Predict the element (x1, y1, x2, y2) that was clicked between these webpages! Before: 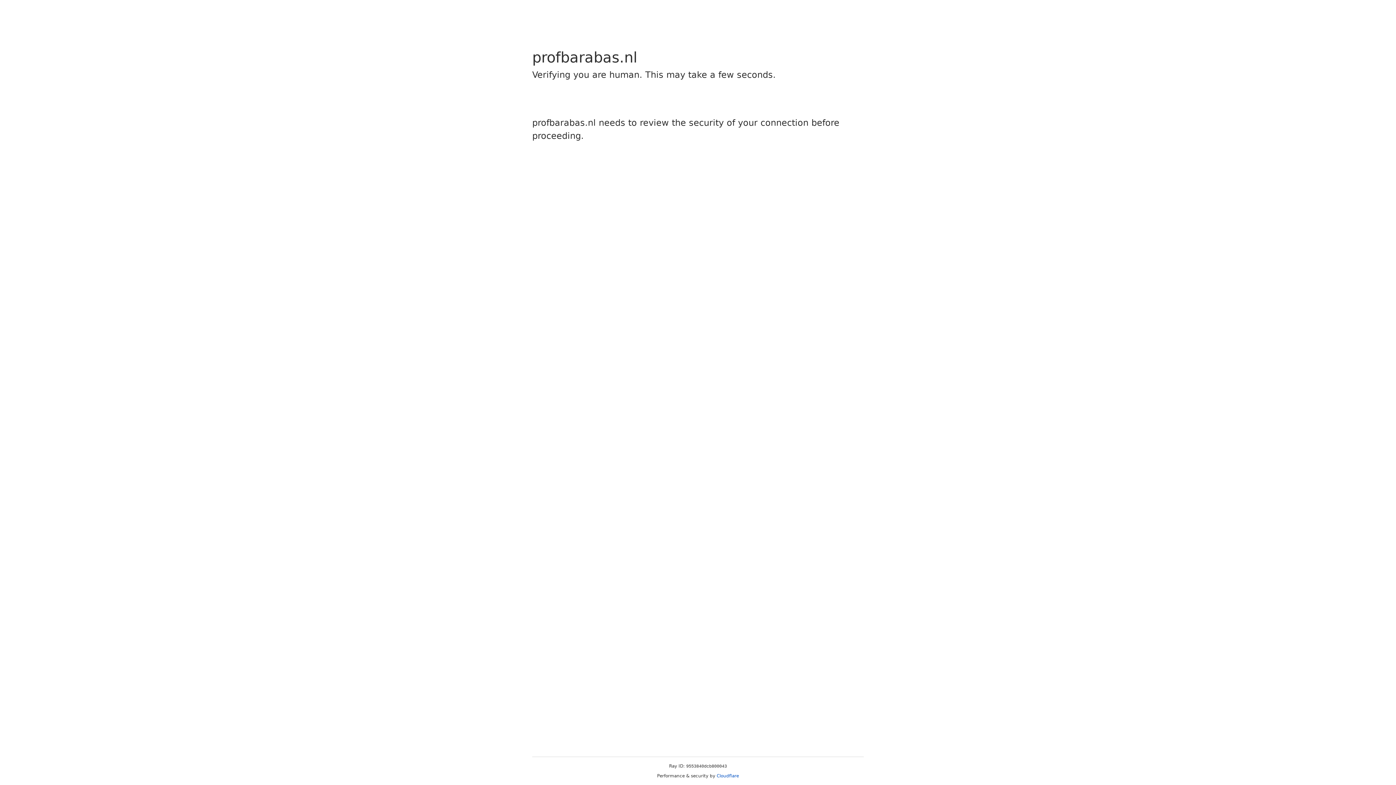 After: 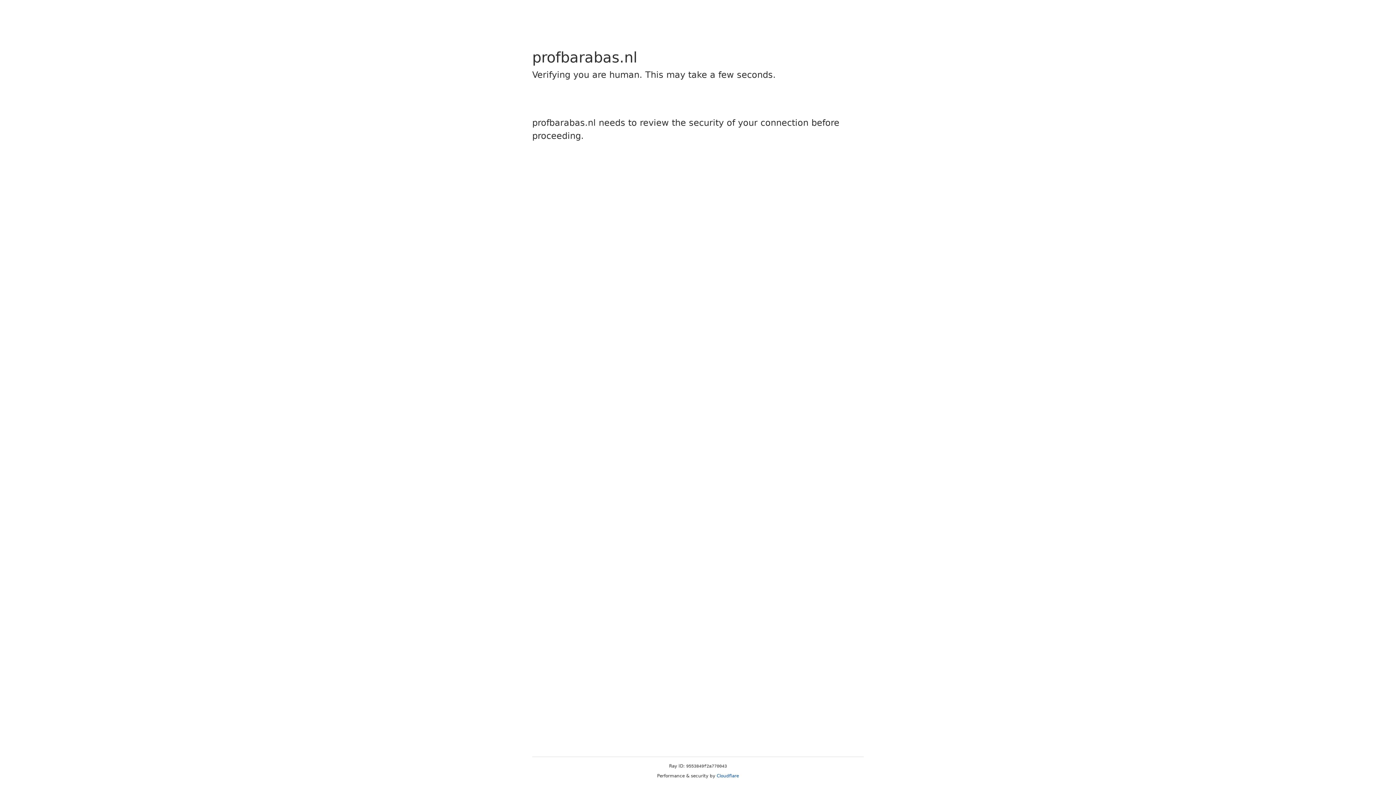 Action: label: Cloudflare bbox: (716, 773, 739, 778)